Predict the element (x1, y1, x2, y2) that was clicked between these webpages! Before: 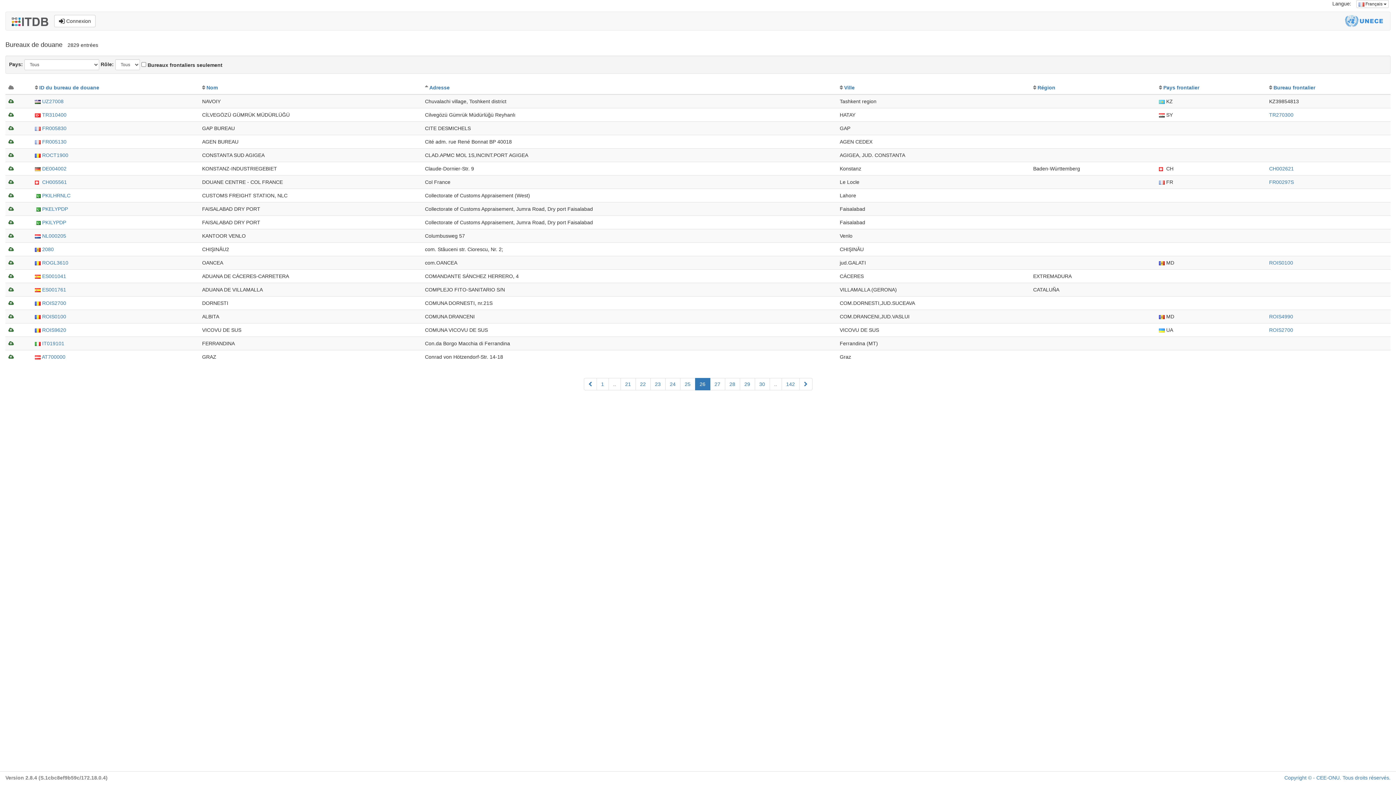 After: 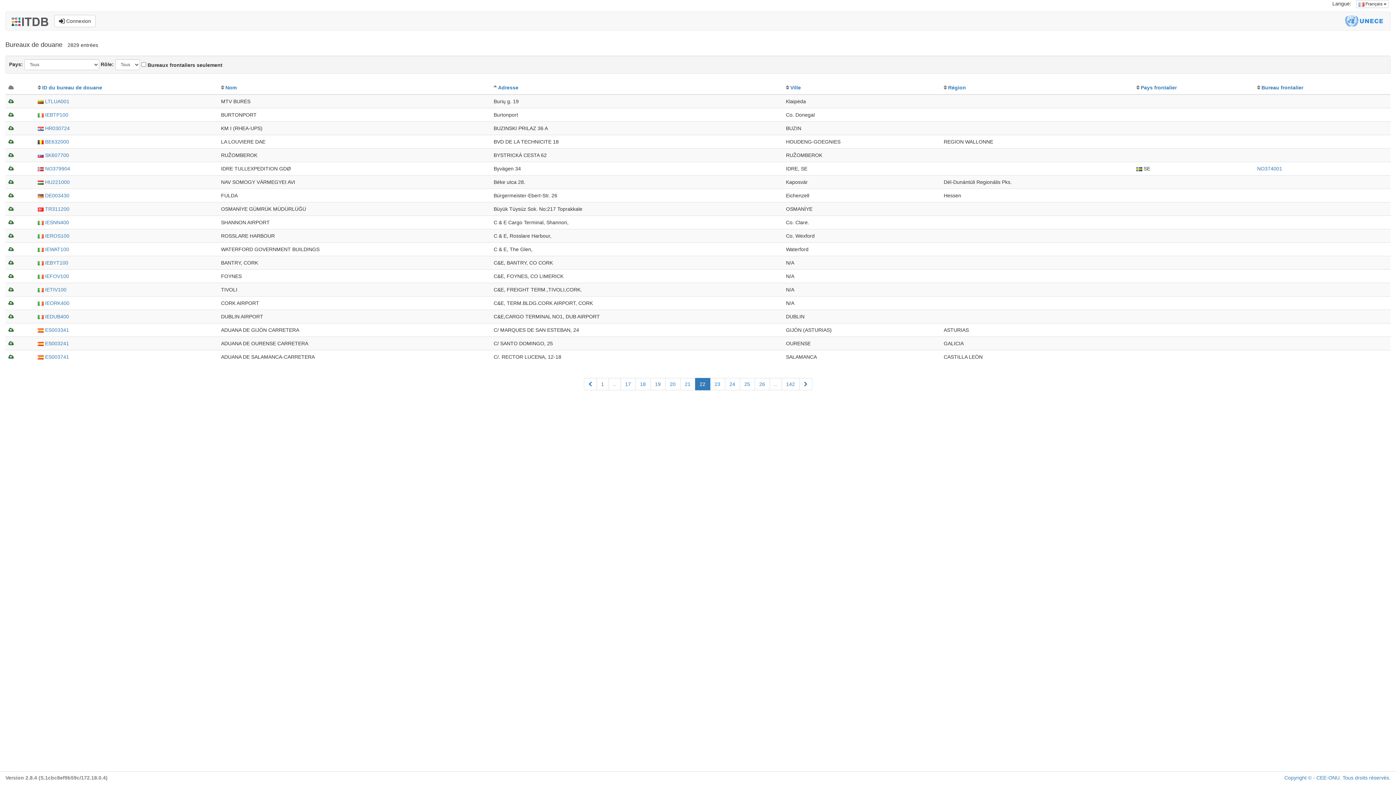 Action: bbox: (635, 378, 650, 390) label: 22